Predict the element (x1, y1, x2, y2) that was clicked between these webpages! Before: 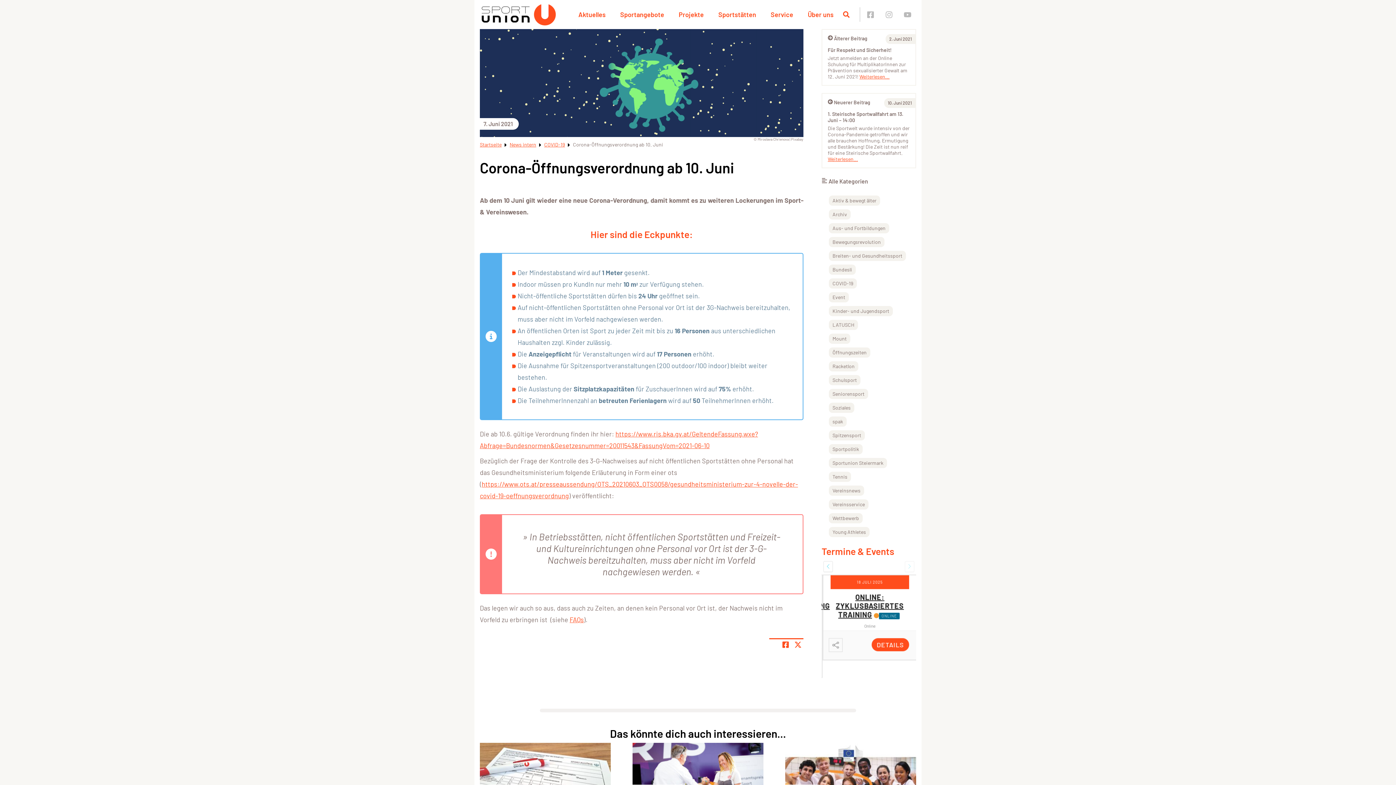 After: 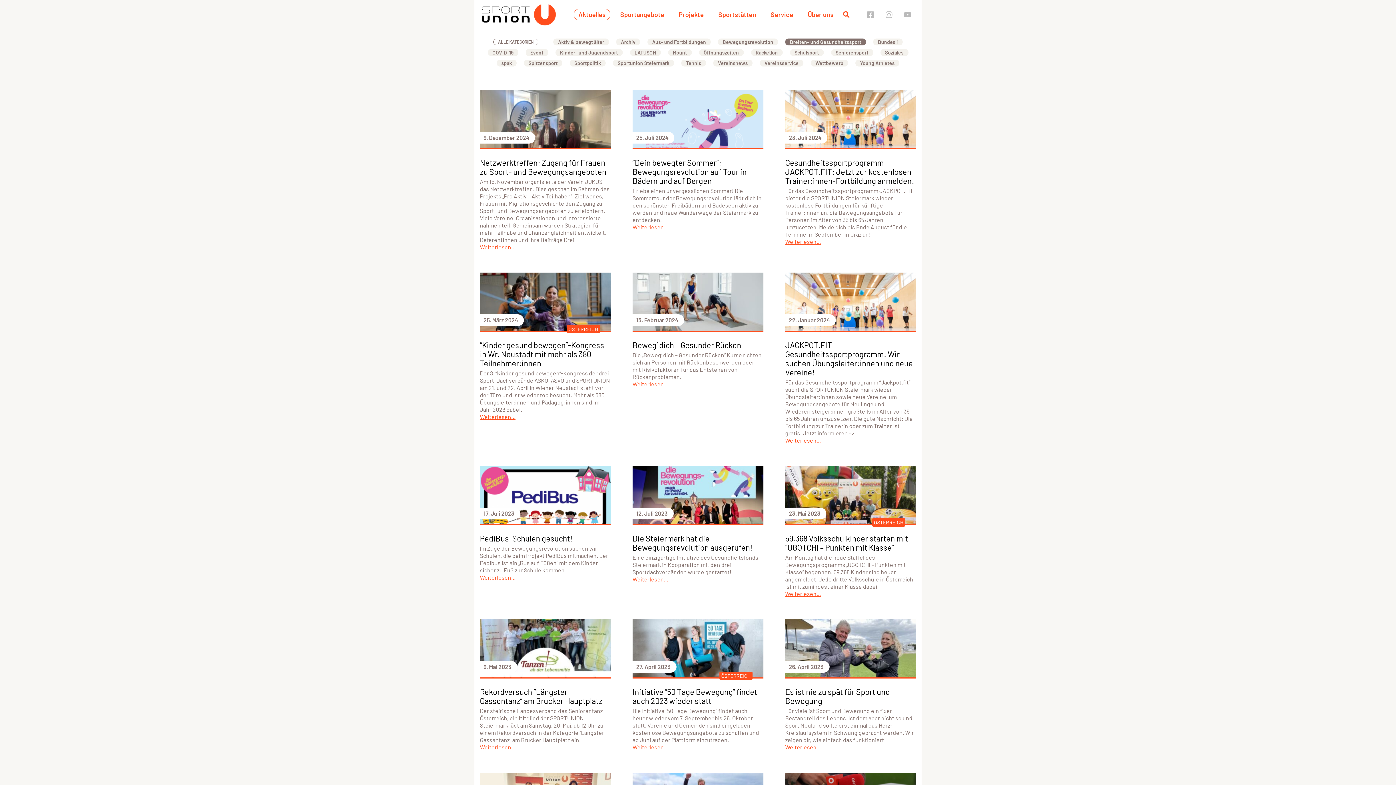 Action: bbox: (829, 250, 906, 261) label: Breiten- und Gesundheitssport